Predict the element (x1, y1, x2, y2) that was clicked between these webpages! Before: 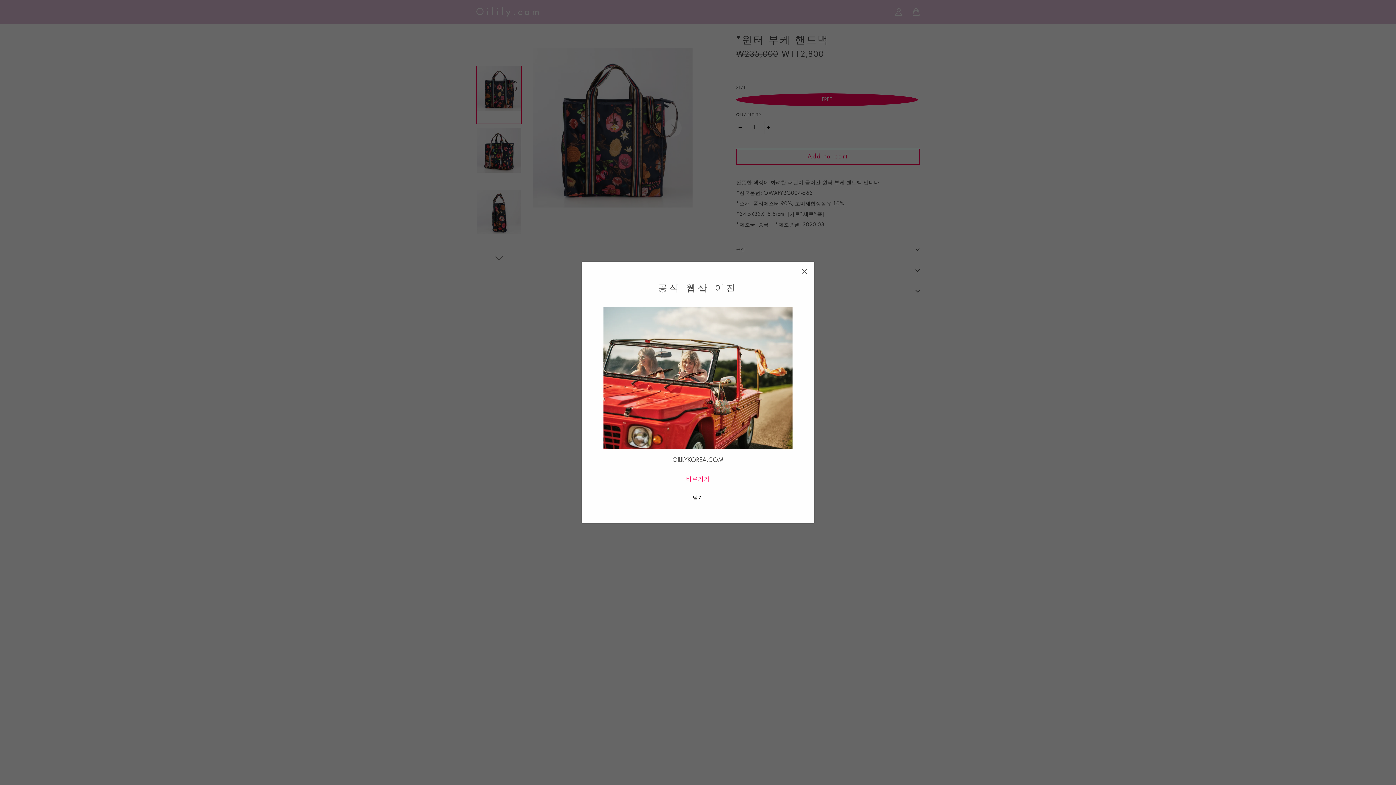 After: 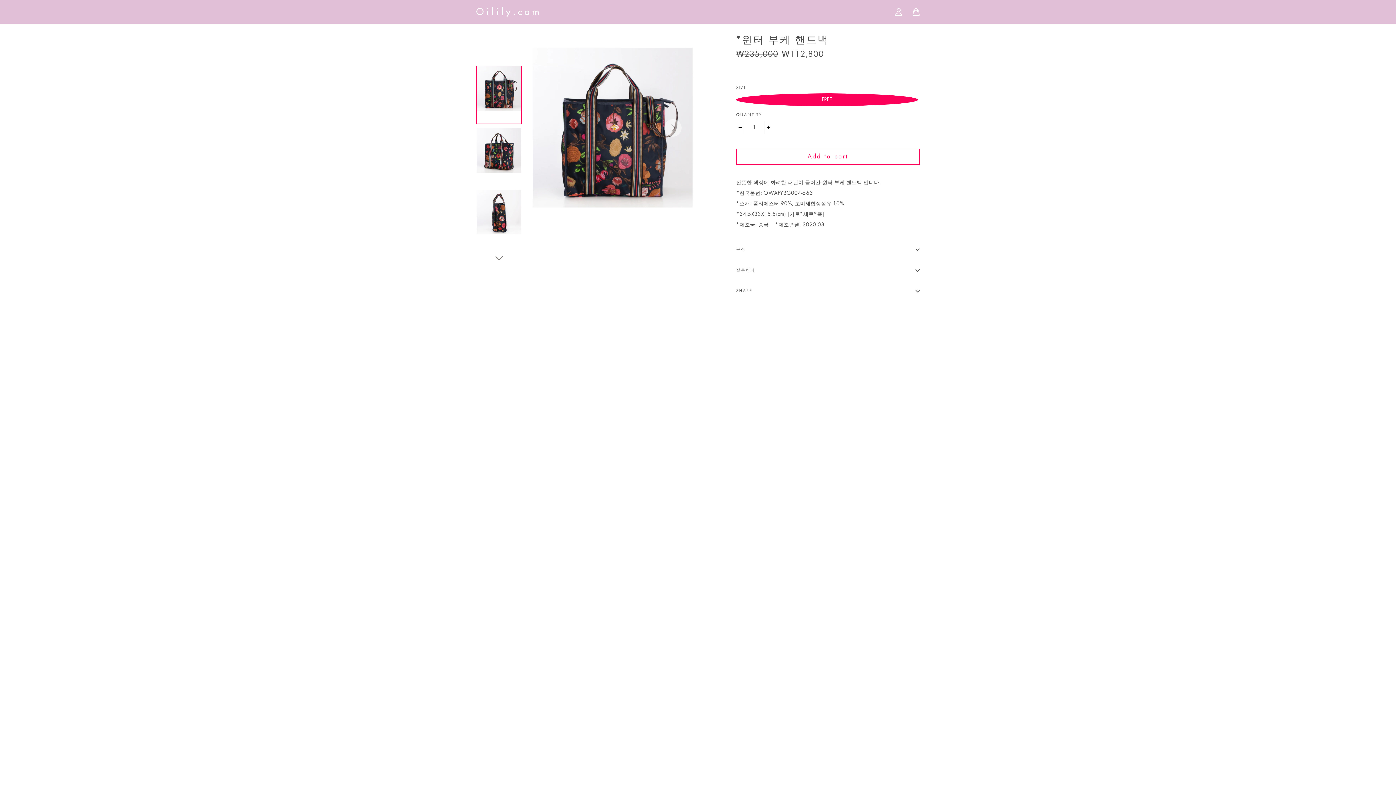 Action: label: "Close (esc)" bbox: (794, 261, 814, 281)